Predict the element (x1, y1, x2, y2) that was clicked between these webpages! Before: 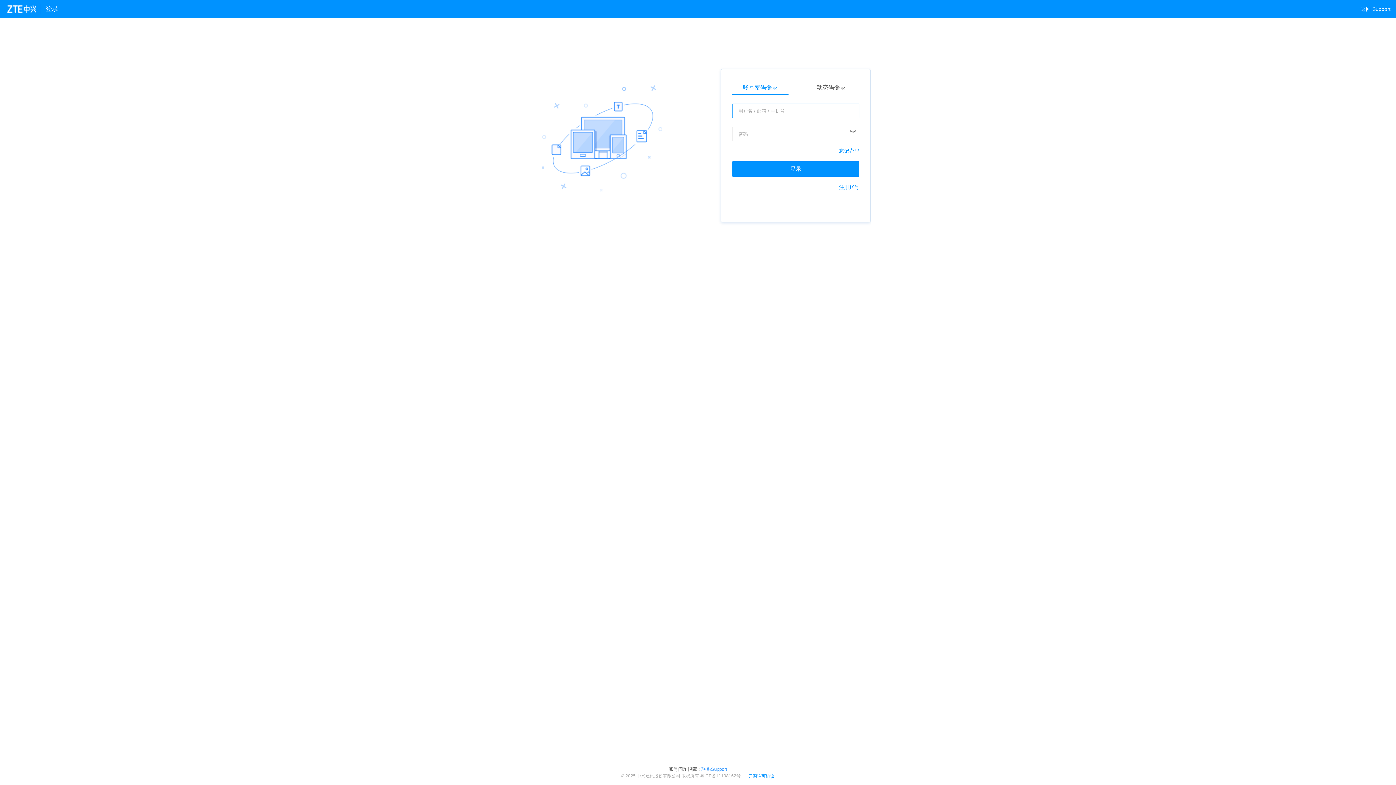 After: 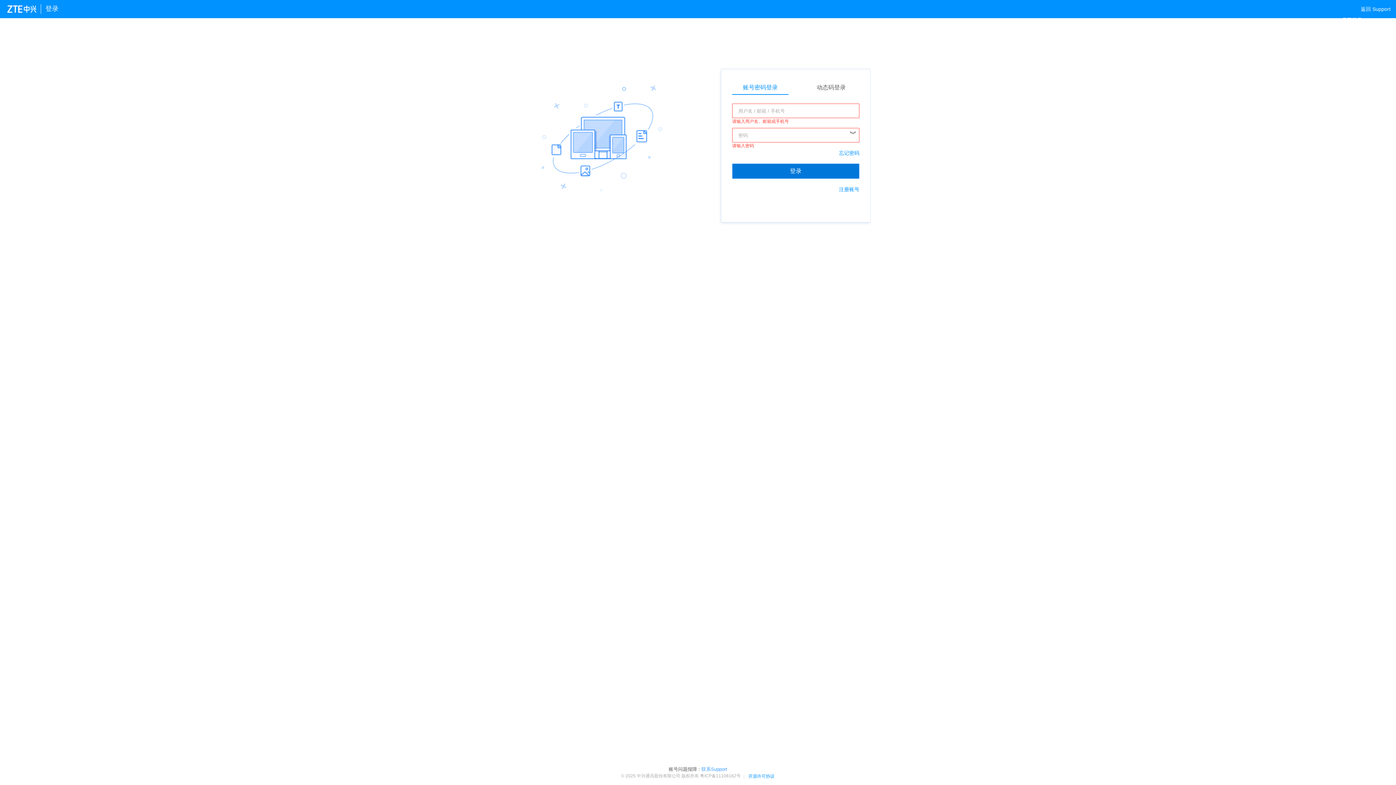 Action: label: 登录 bbox: (732, 161, 859, 176)